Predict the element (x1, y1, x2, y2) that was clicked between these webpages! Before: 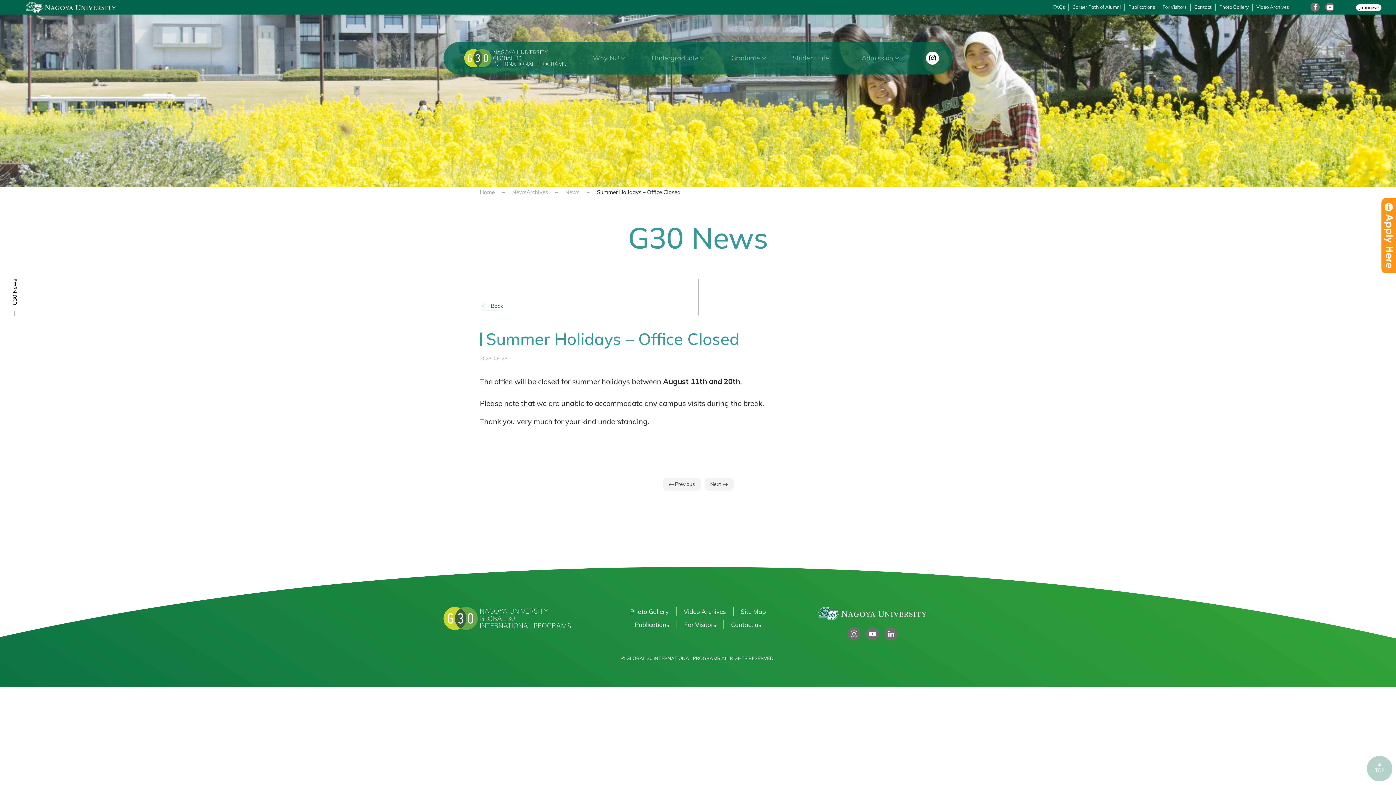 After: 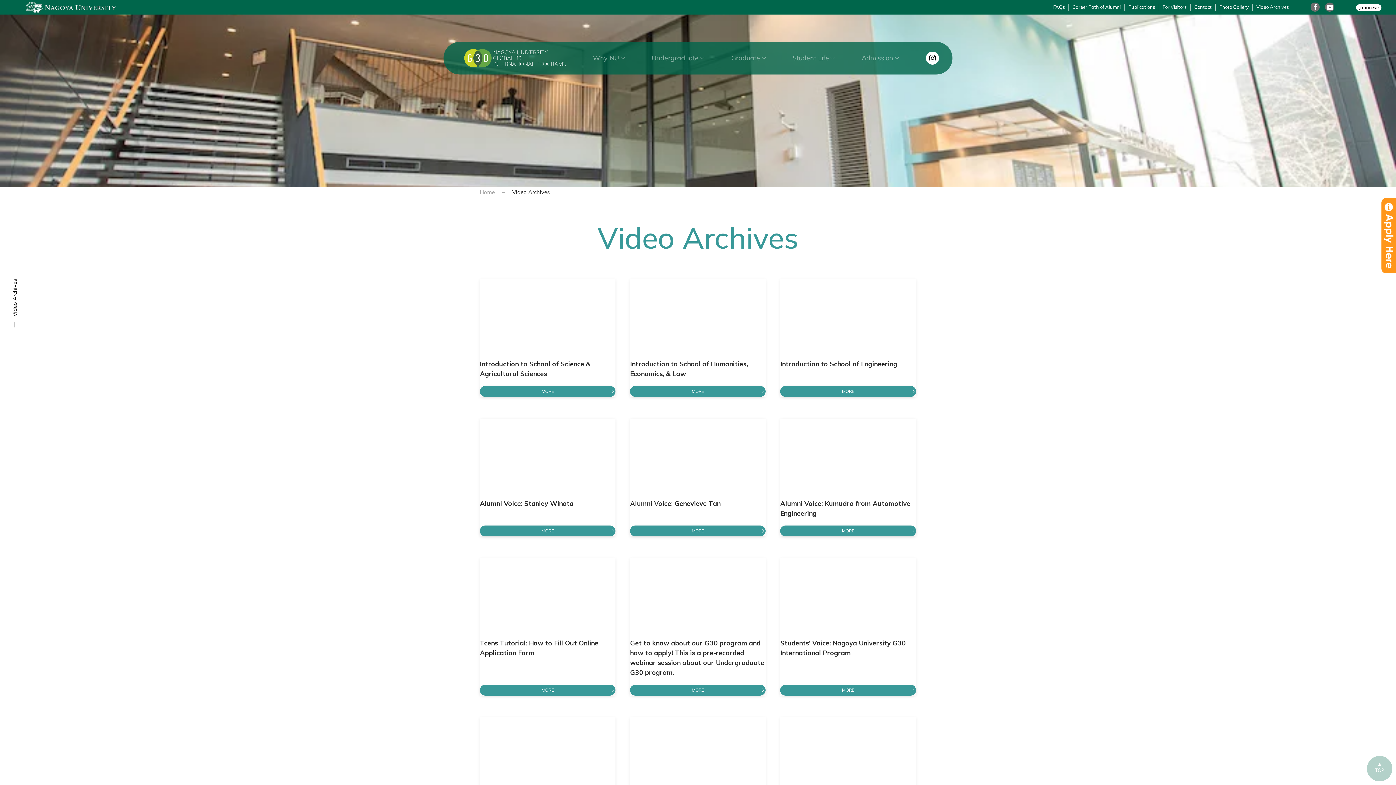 Action: bbox: (683, 607, 726, 616) label: Video Archives